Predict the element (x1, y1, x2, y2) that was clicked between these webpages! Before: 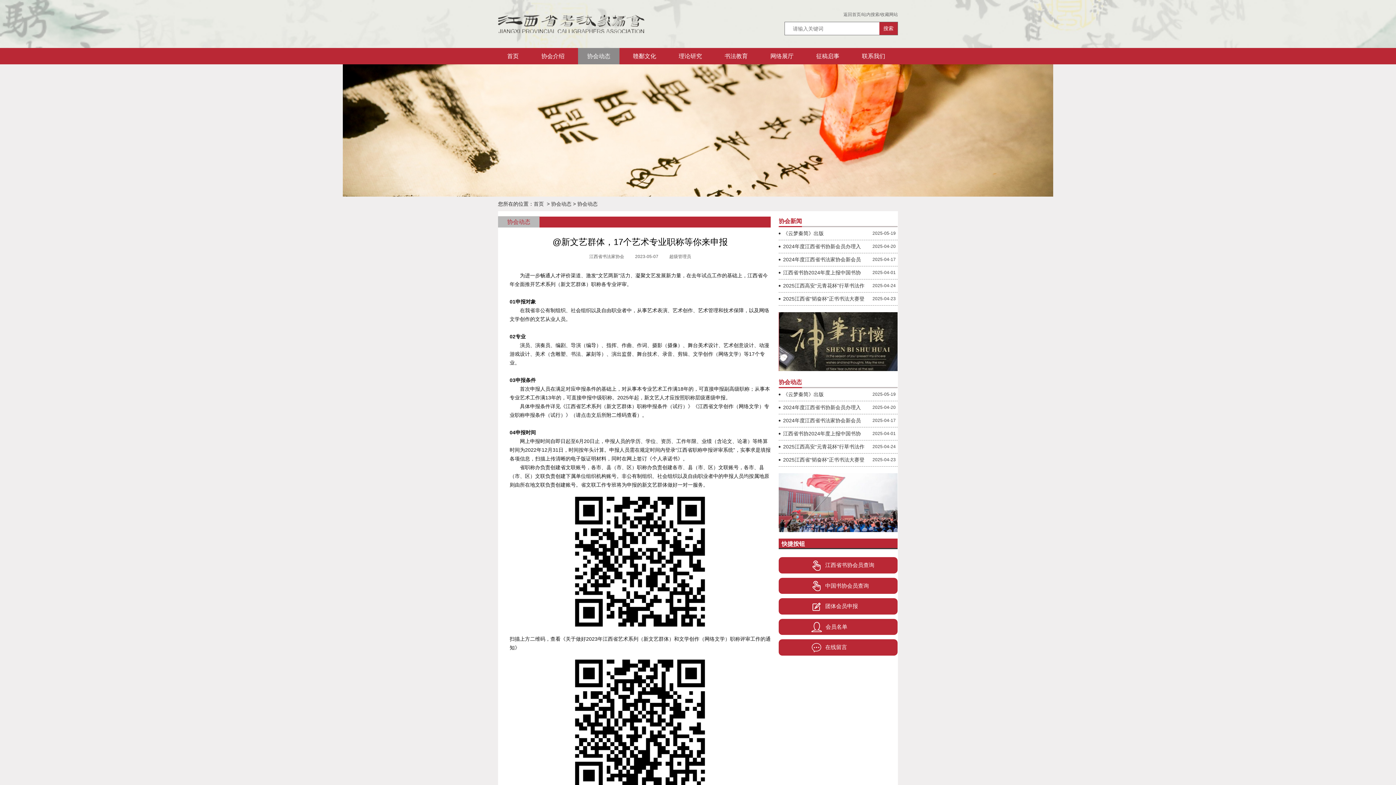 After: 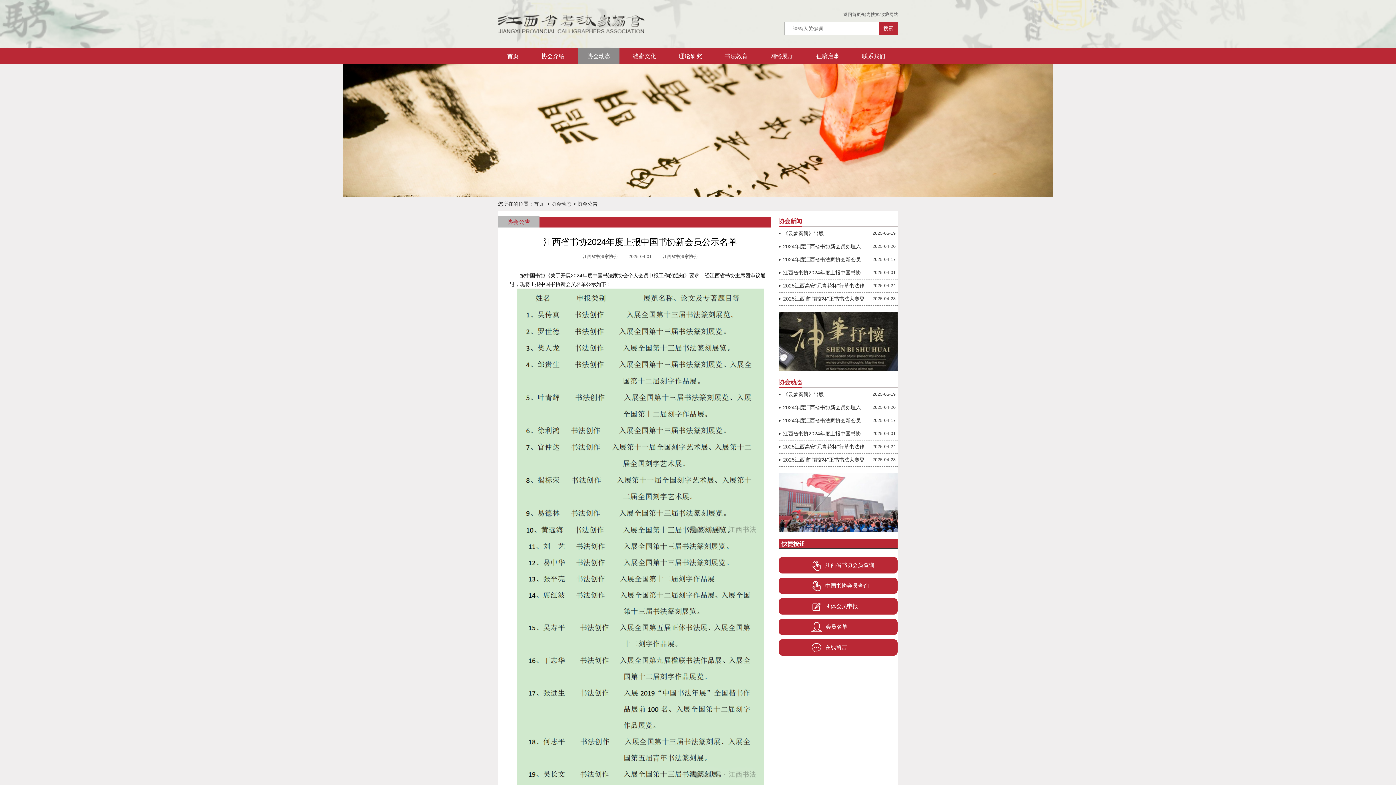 Action: bbox: (778, 266, 897, 279) label: 江西省书协2024年度上报中国书协新会员公示名单
2025-04-01